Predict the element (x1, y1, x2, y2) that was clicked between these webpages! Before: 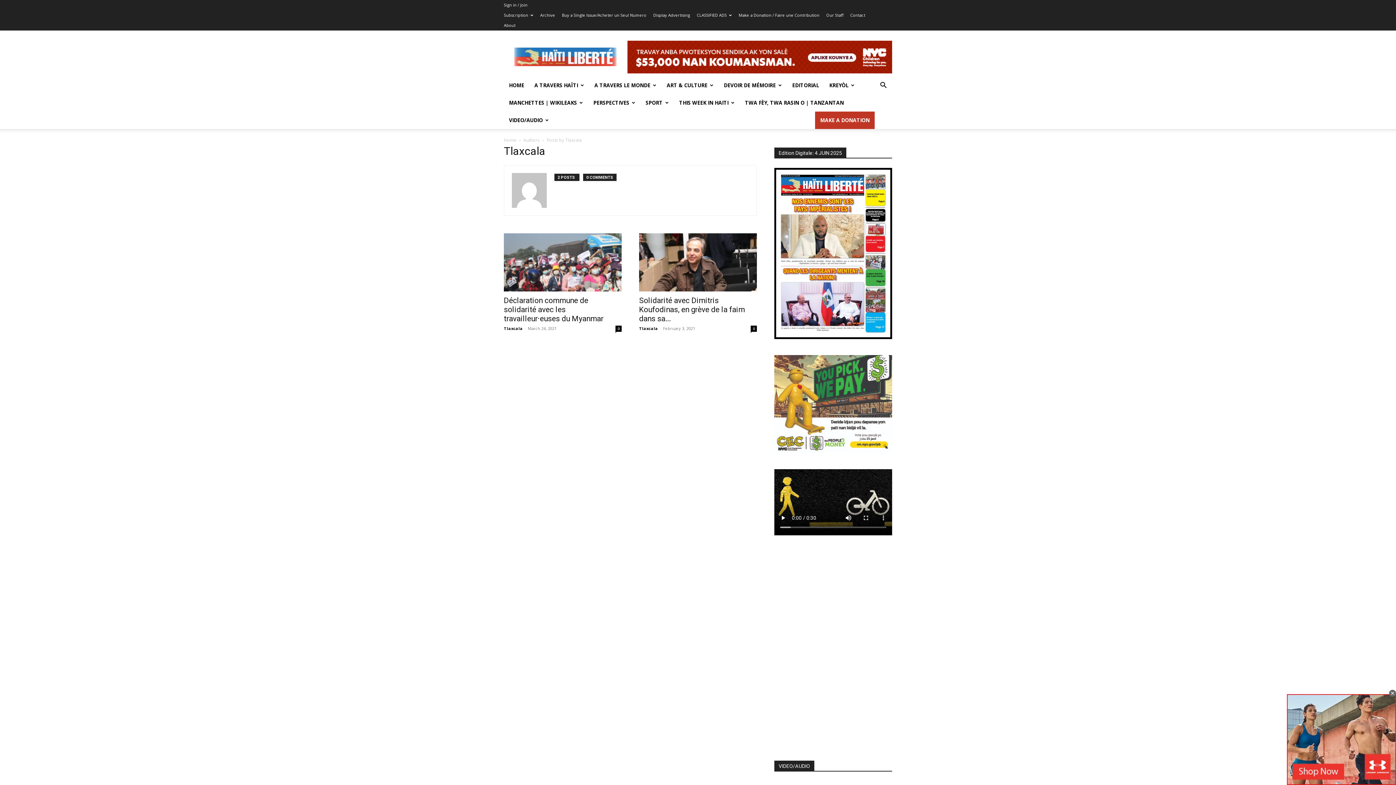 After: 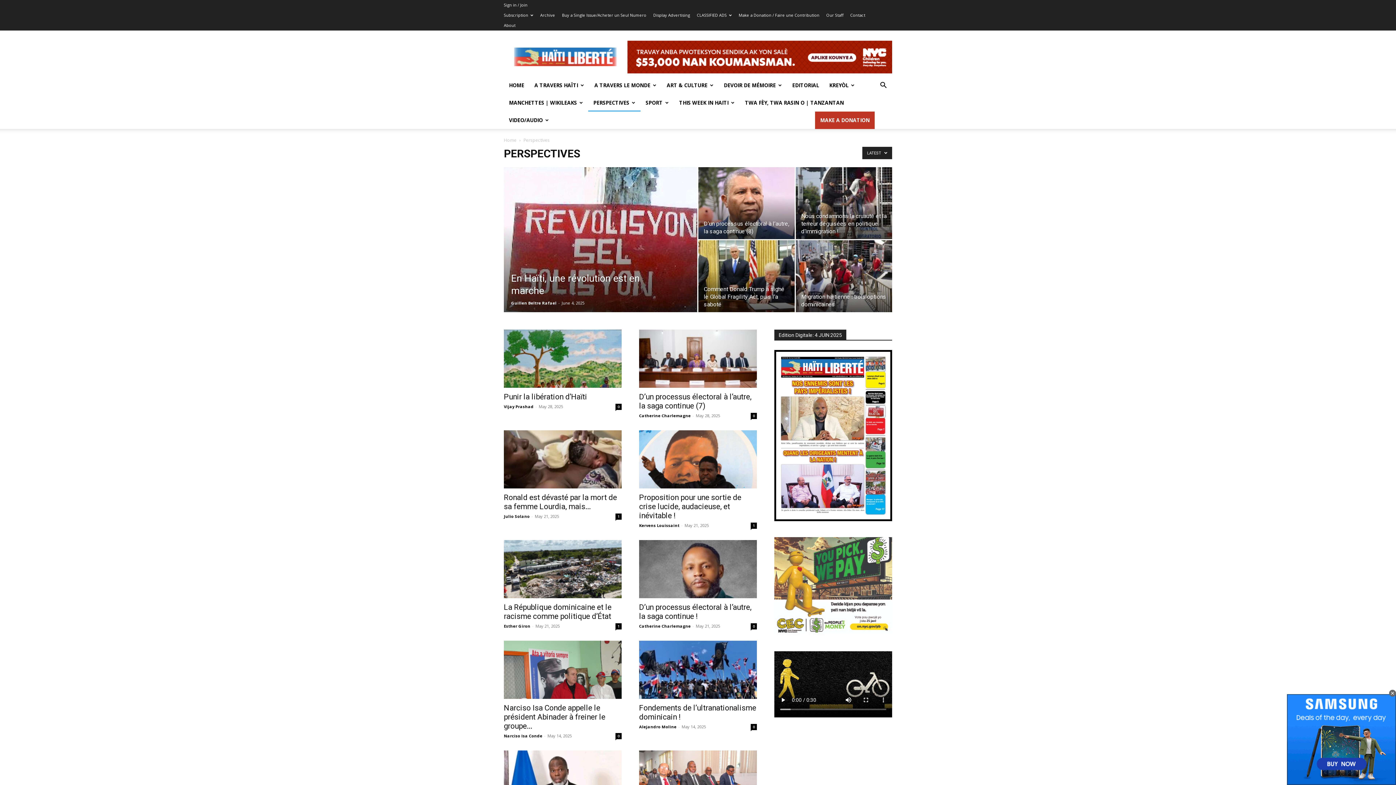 Action: label: PERSPECTIVES bbox: (588, 94, 640, 111)